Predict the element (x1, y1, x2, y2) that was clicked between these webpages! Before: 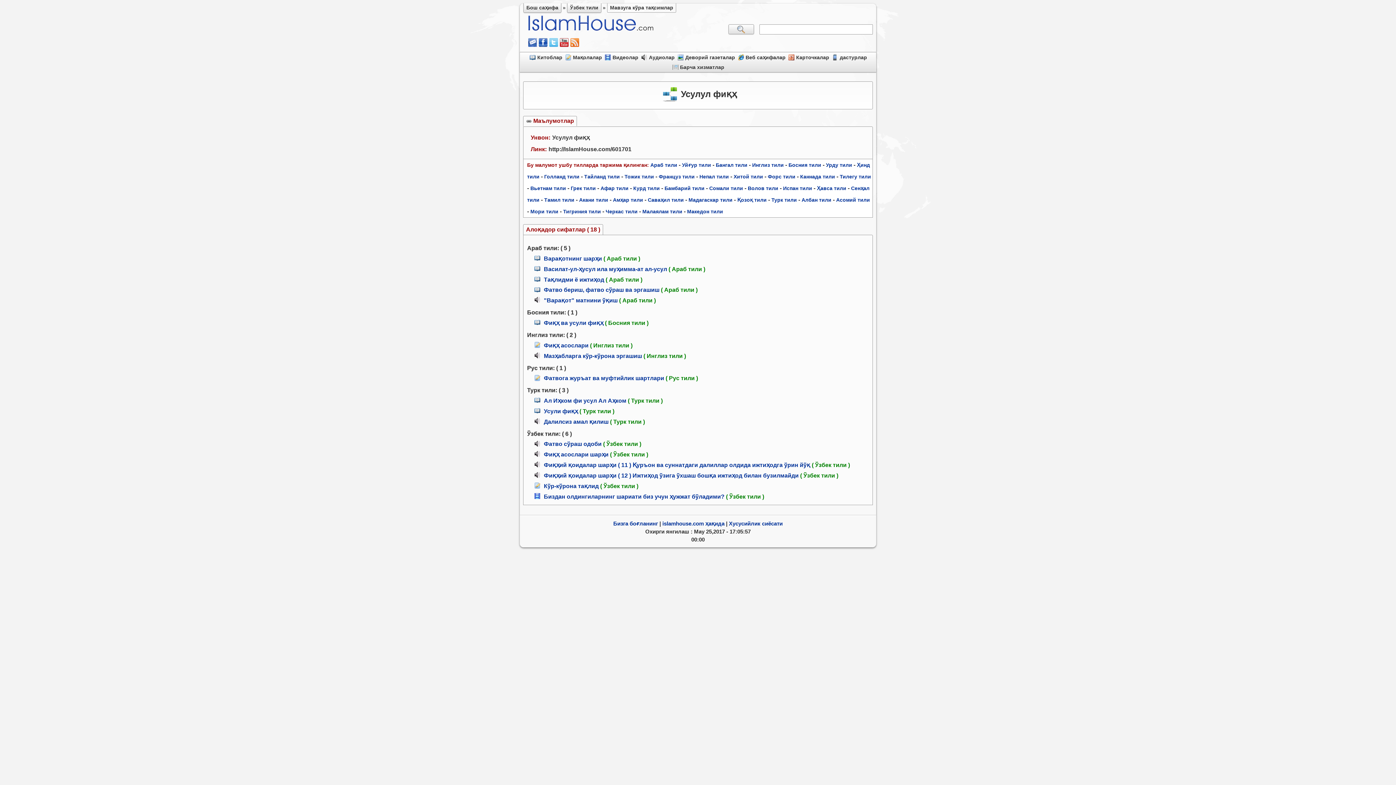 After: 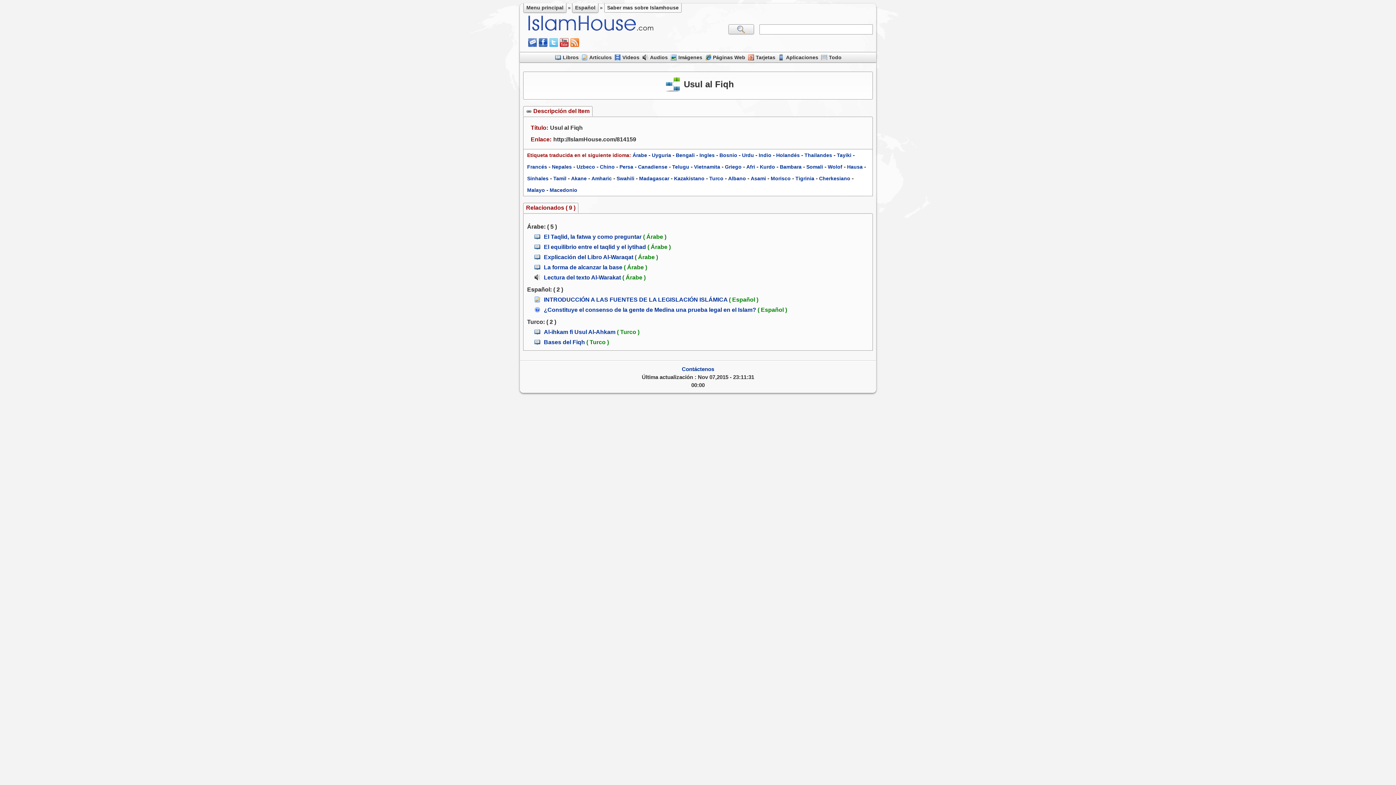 Action: bbox: (783, 185, 812, 191) label: Испан тили